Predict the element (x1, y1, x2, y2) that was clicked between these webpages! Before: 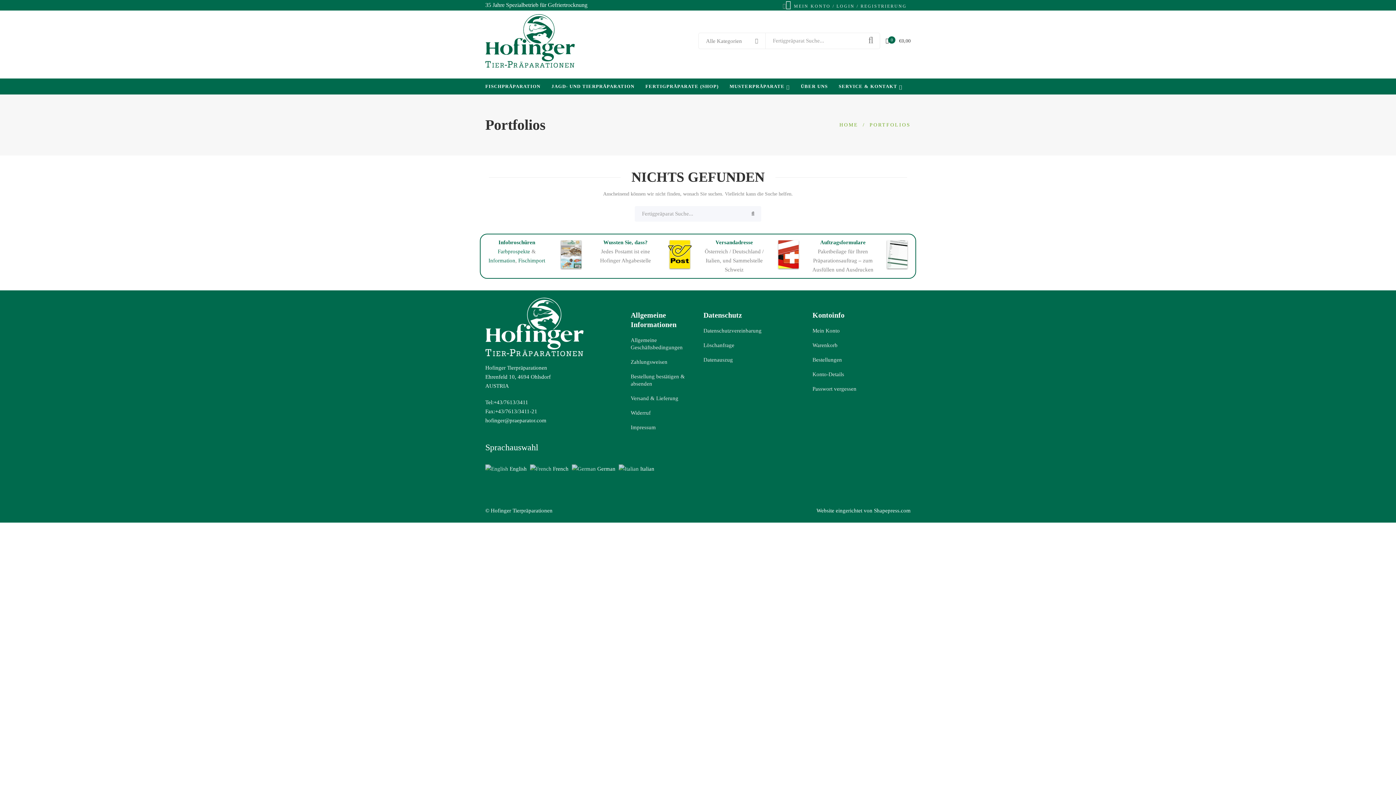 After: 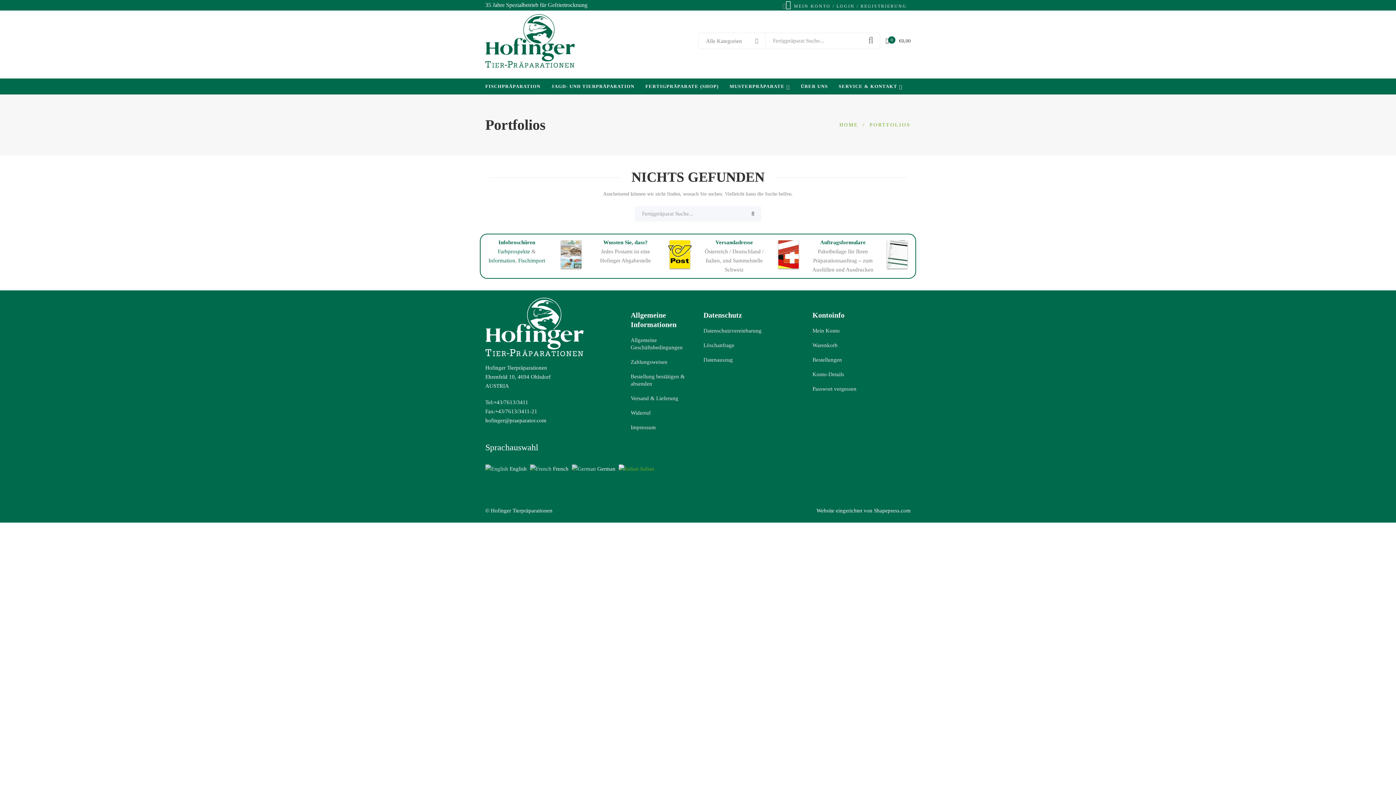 Action: label:  Italian bbox: (618, 465, 656, 471)